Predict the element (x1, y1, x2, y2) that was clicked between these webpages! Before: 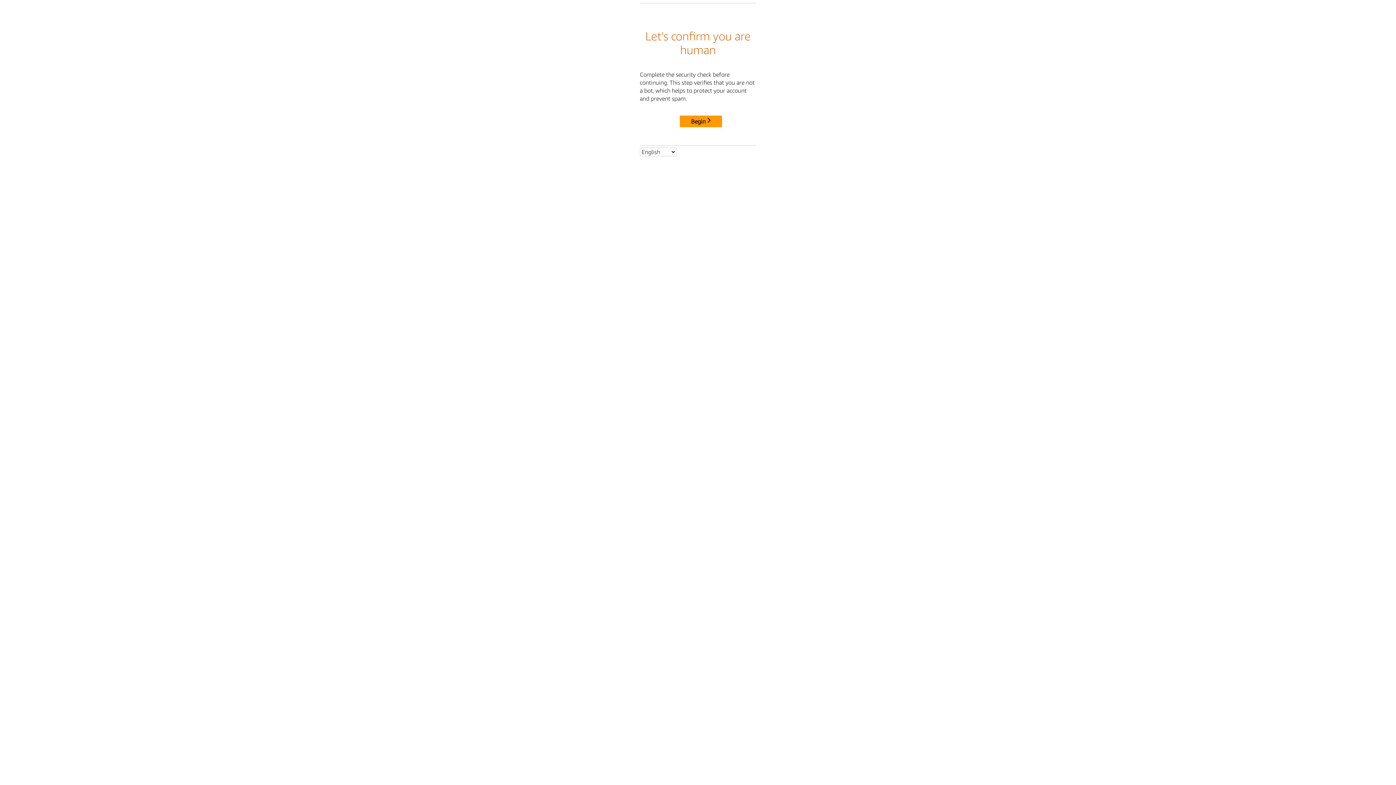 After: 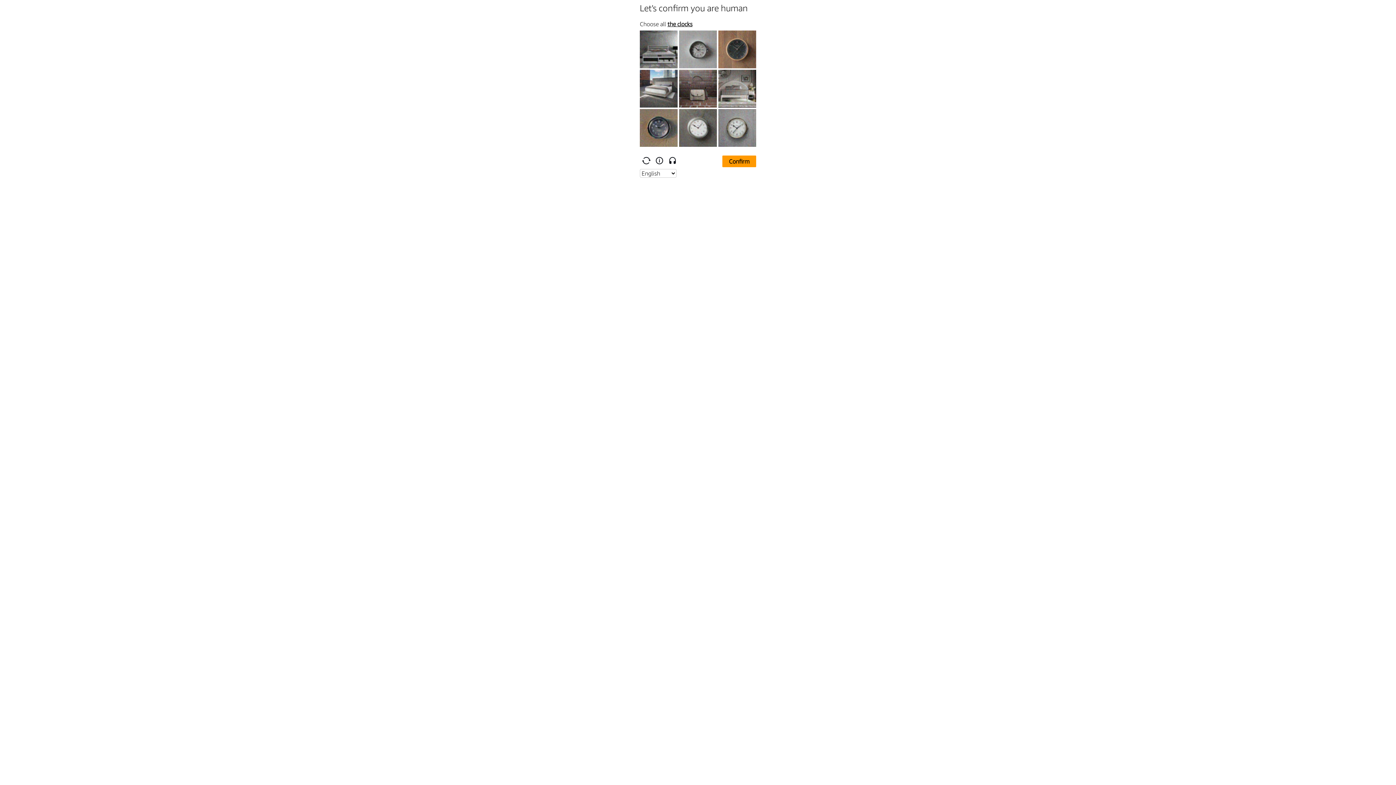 Action: label: Begin bbox: (680, 115, 722, 127)